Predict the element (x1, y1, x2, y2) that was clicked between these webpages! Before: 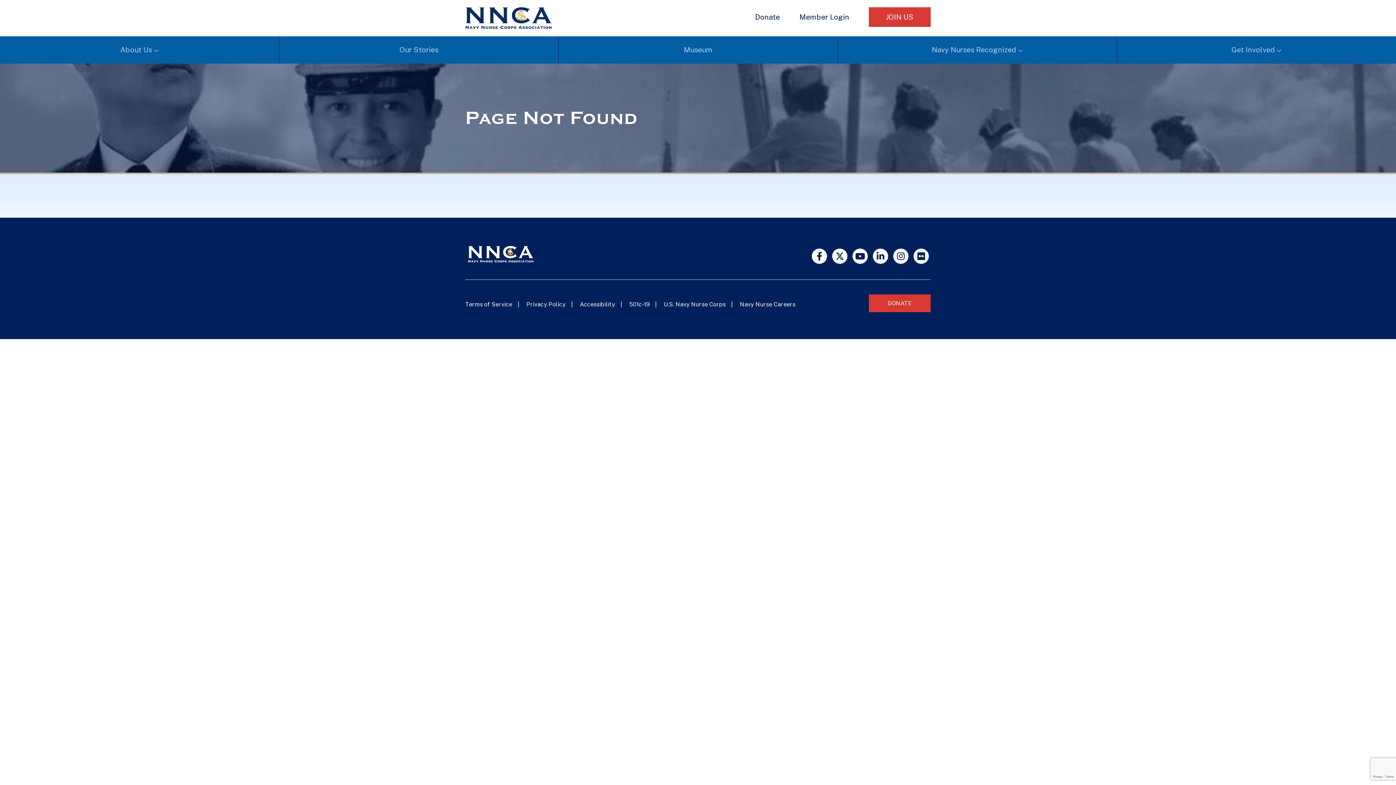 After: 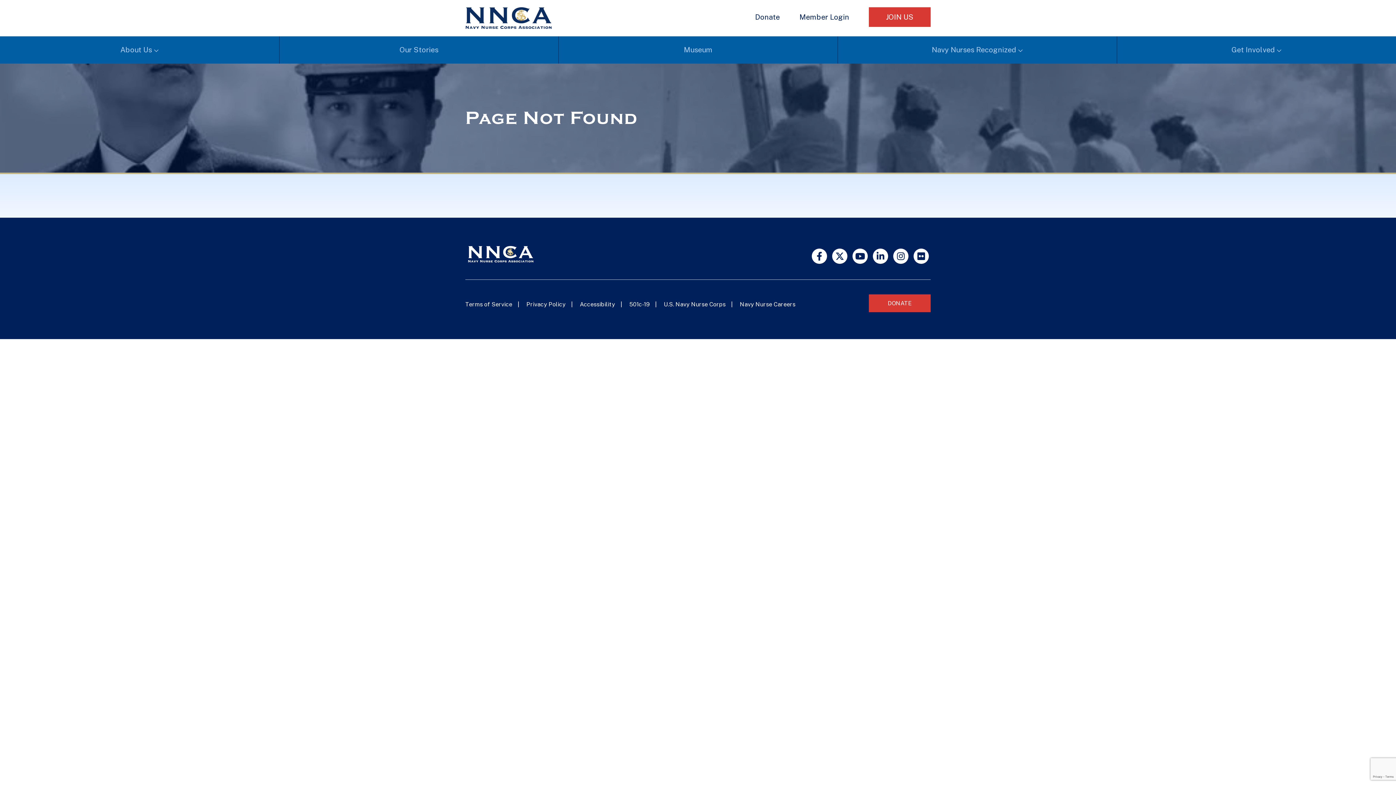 Action: bbox: (832, 248, 847, 264)